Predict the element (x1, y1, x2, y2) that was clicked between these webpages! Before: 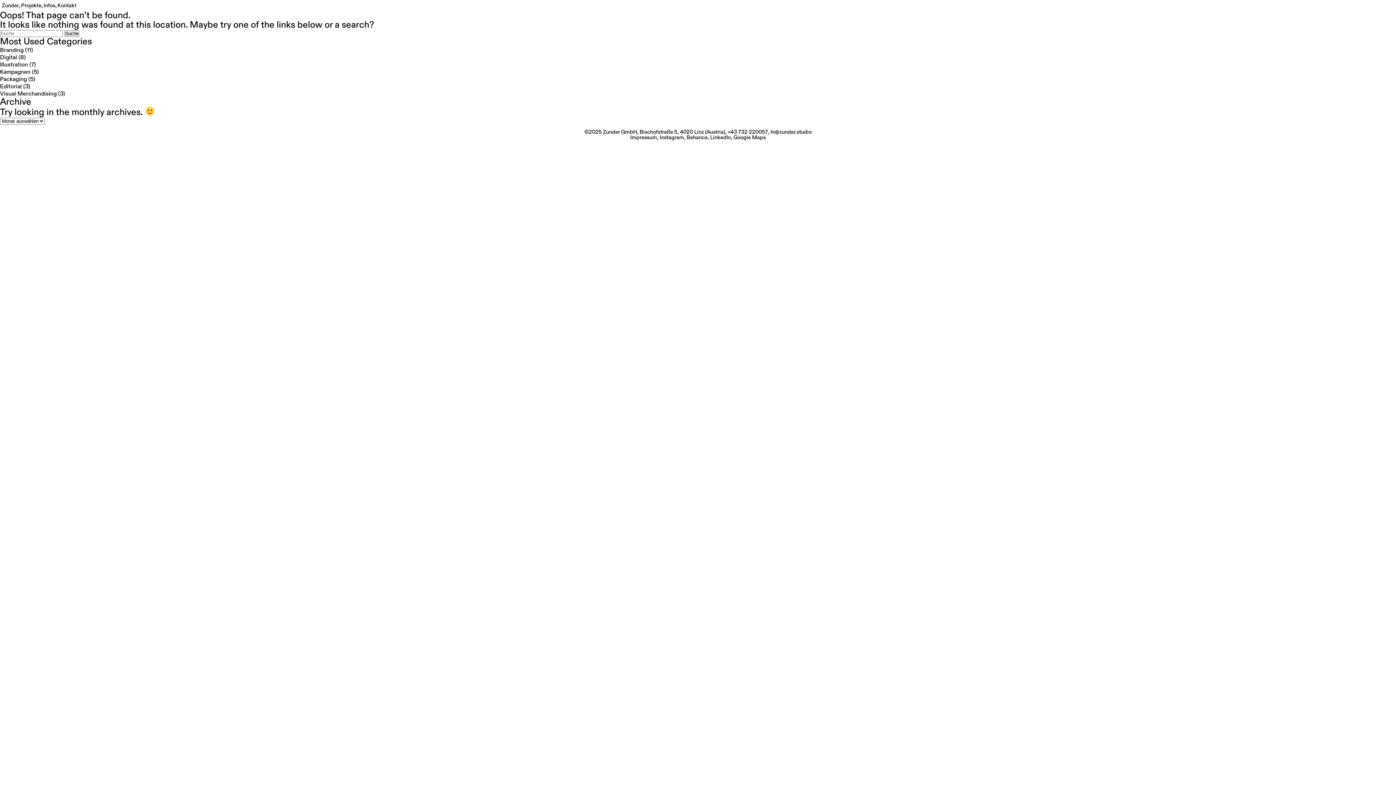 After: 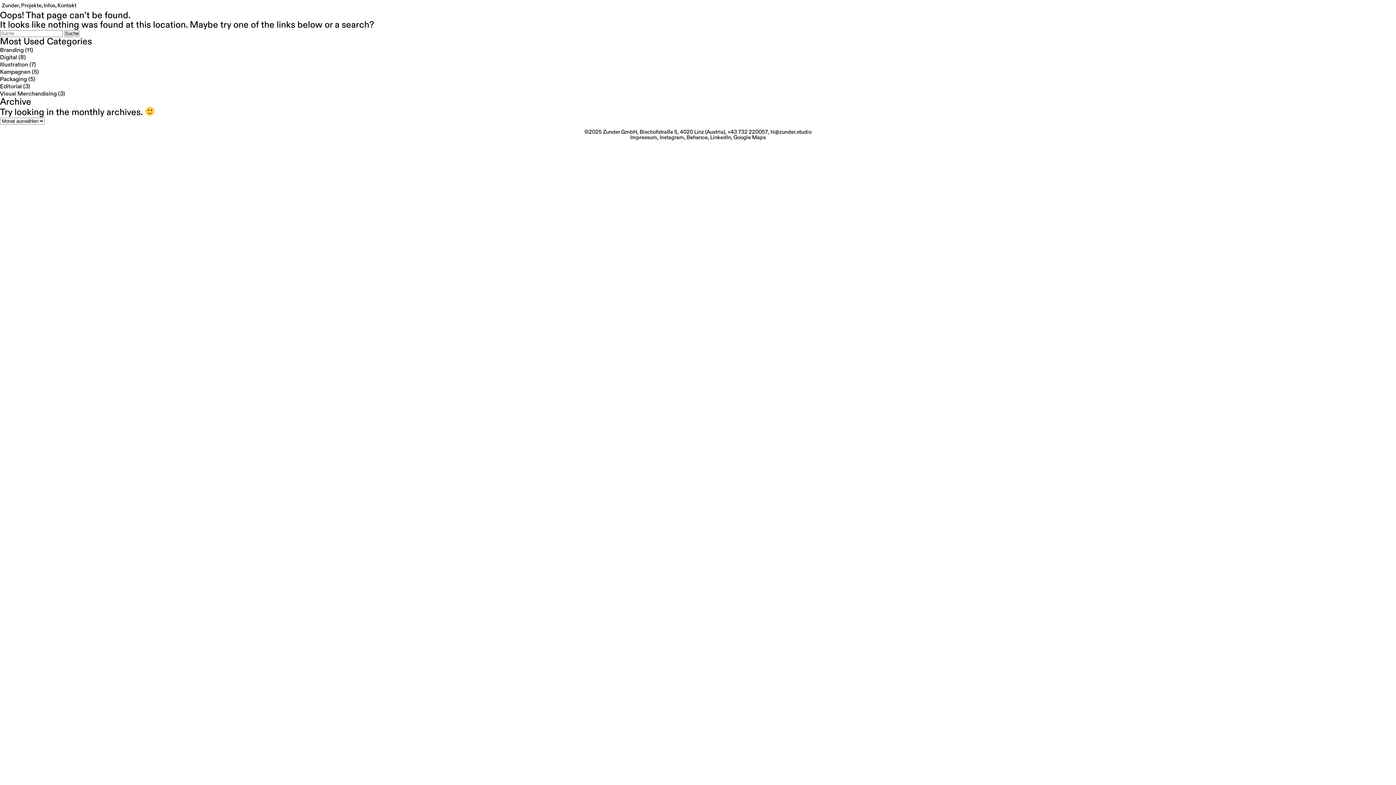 Action: bbox: (733, 134, 766, 140) label: Google Maps